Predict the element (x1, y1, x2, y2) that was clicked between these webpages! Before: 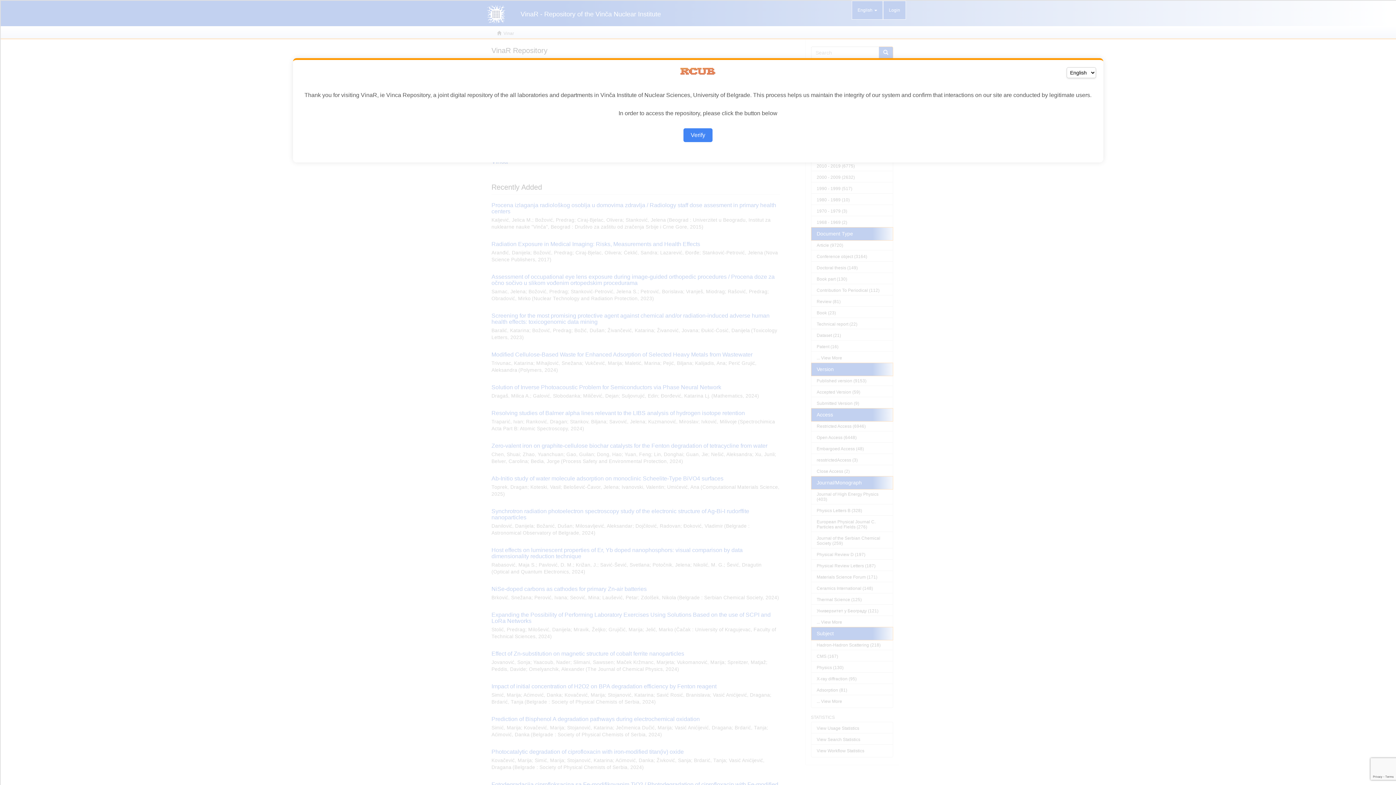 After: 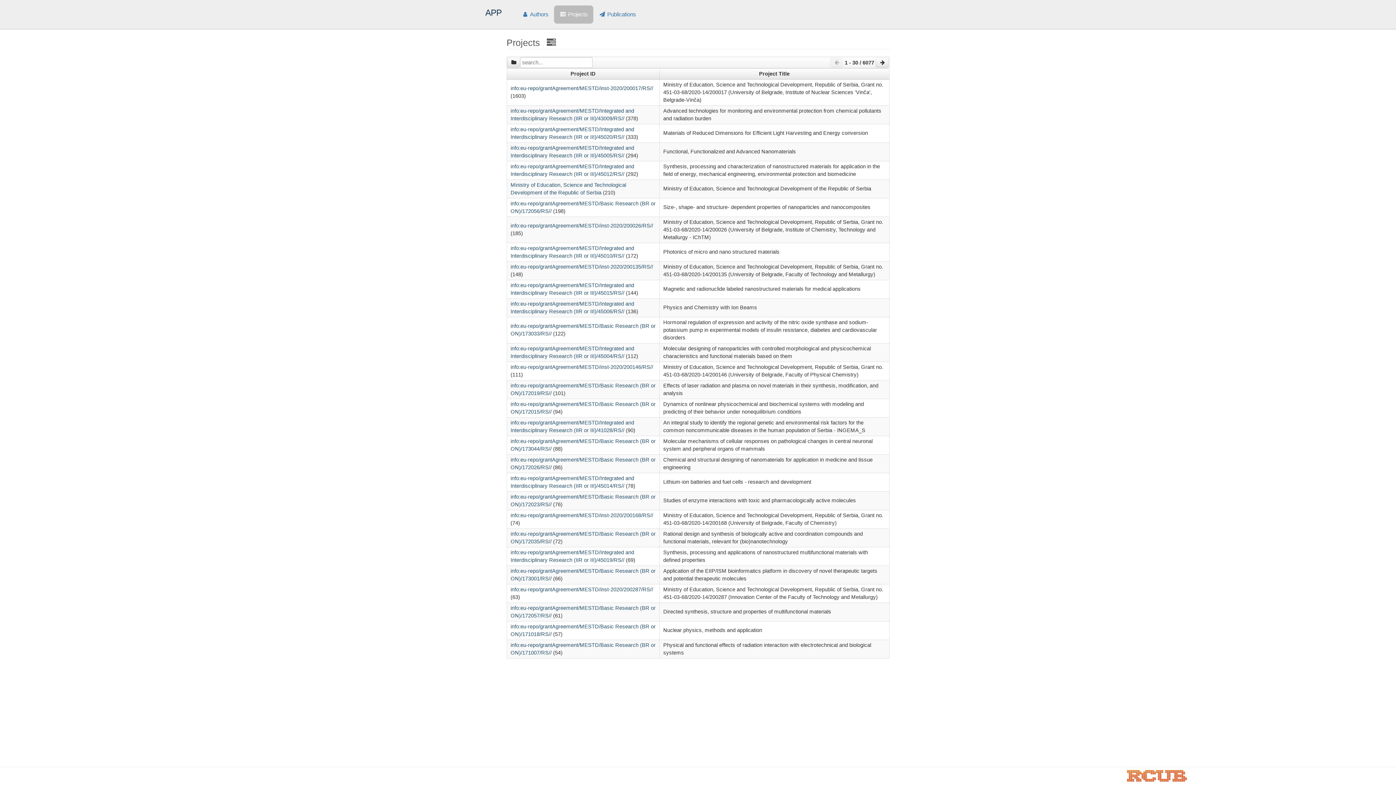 Action: label: Verify bbox: (683, 128, 712, 142)